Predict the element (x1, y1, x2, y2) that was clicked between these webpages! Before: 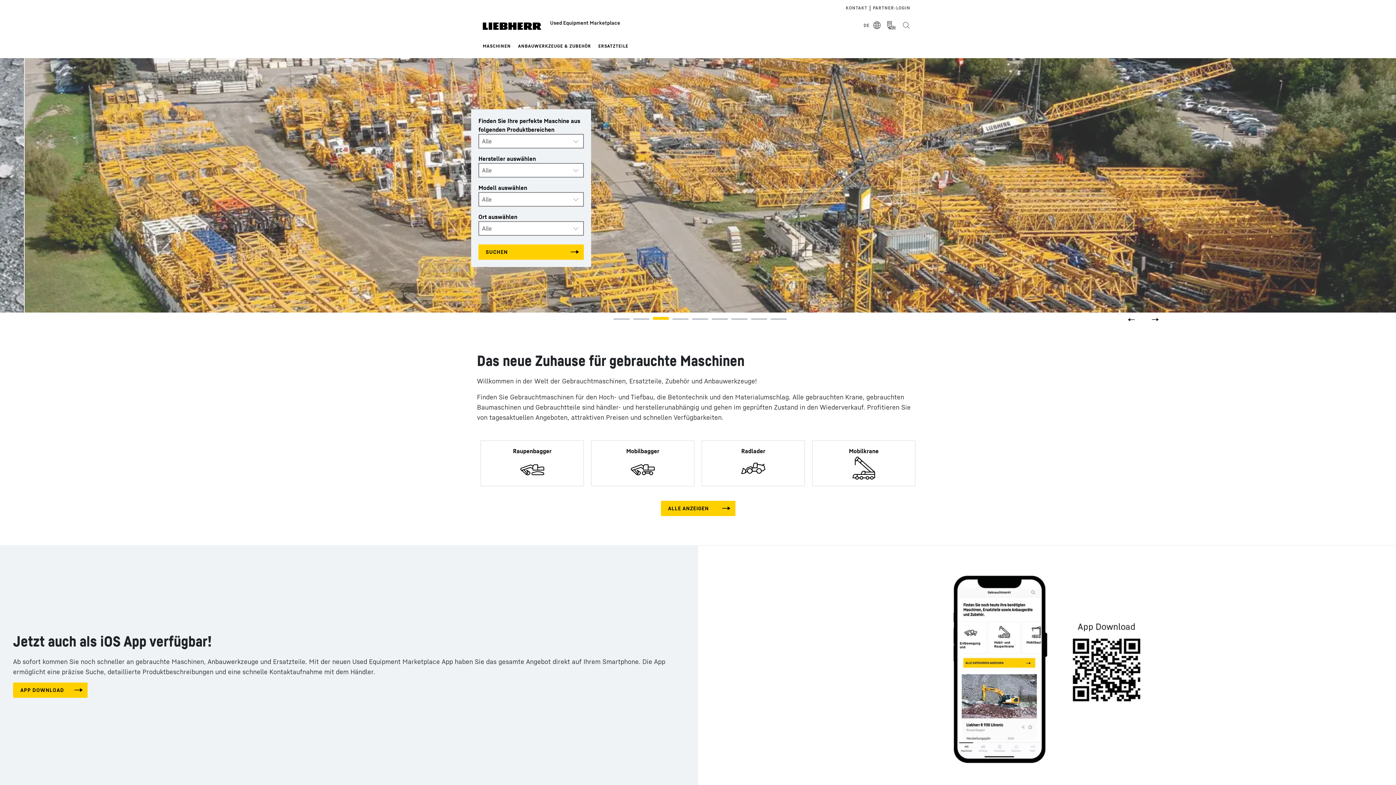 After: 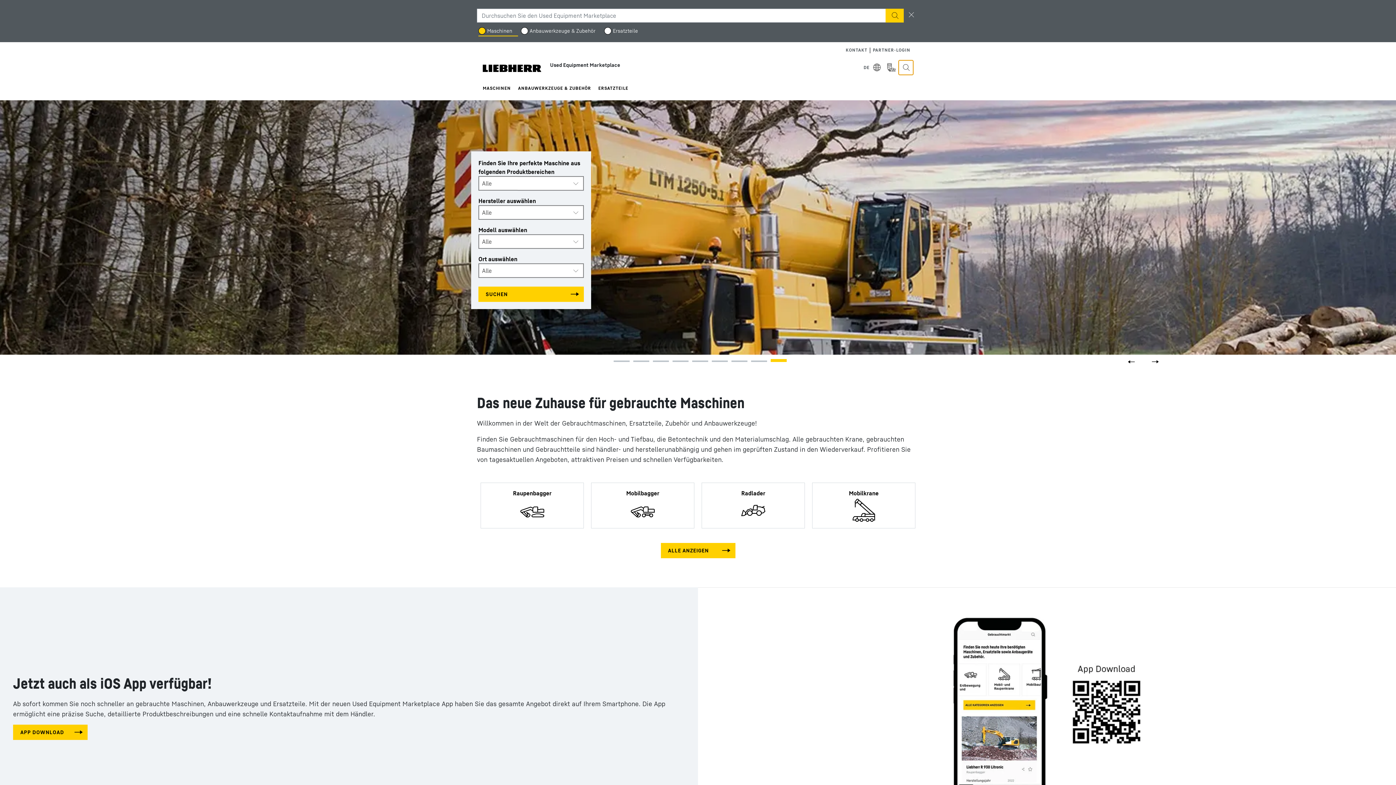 Action: label: Search the Liebherr Used Equipment Marketplace bbox: (898, 18, 913, 32)